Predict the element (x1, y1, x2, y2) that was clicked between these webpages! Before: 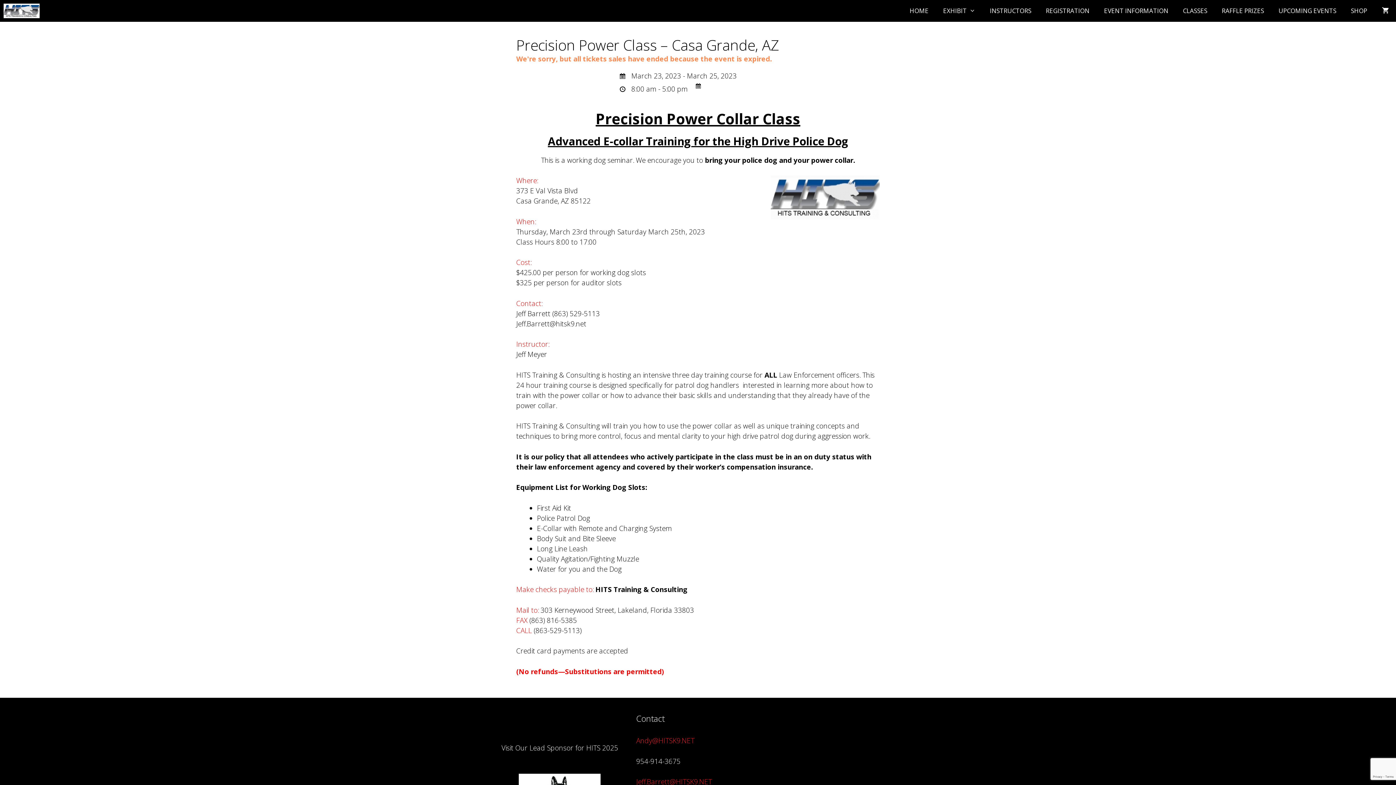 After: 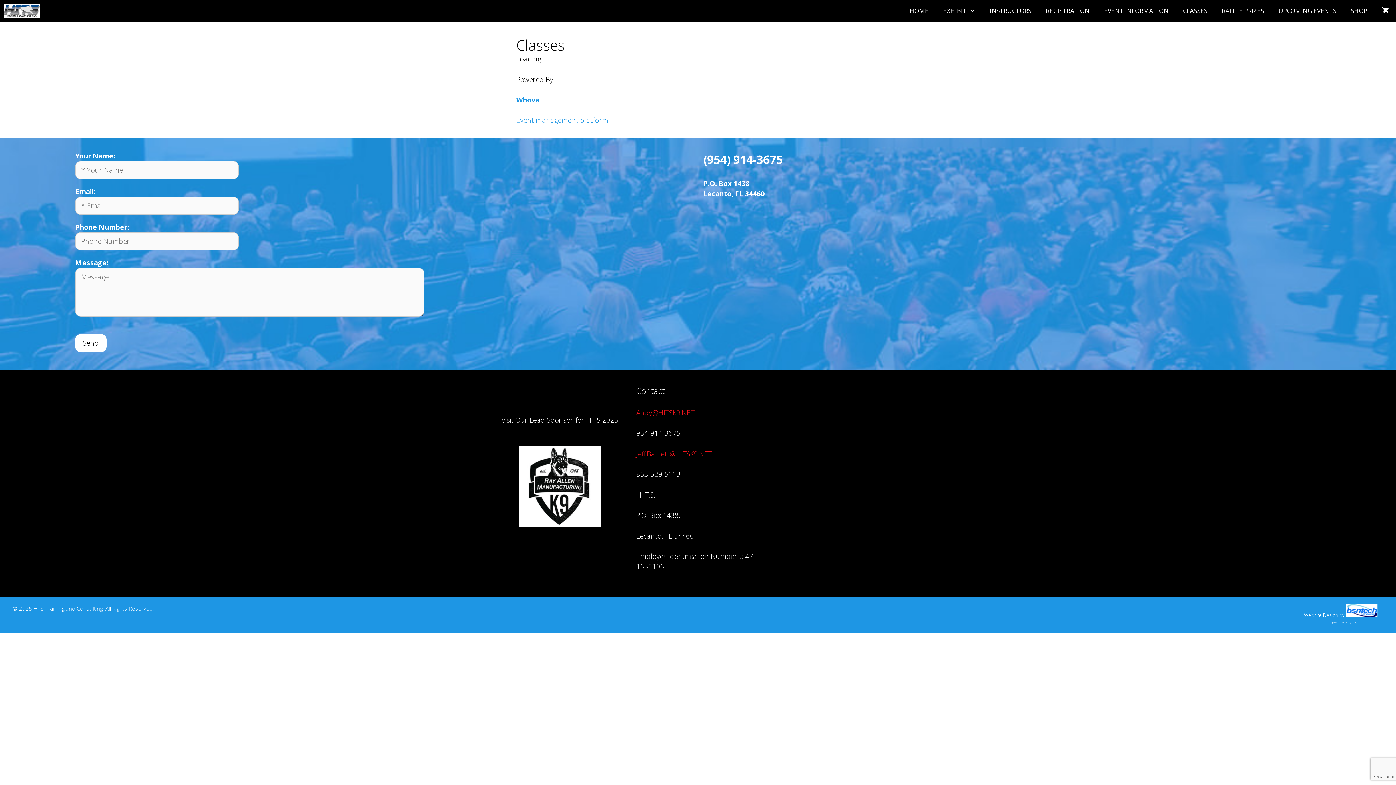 Action: bbox: (1176, 0, 1214, 21) label: CLASSES